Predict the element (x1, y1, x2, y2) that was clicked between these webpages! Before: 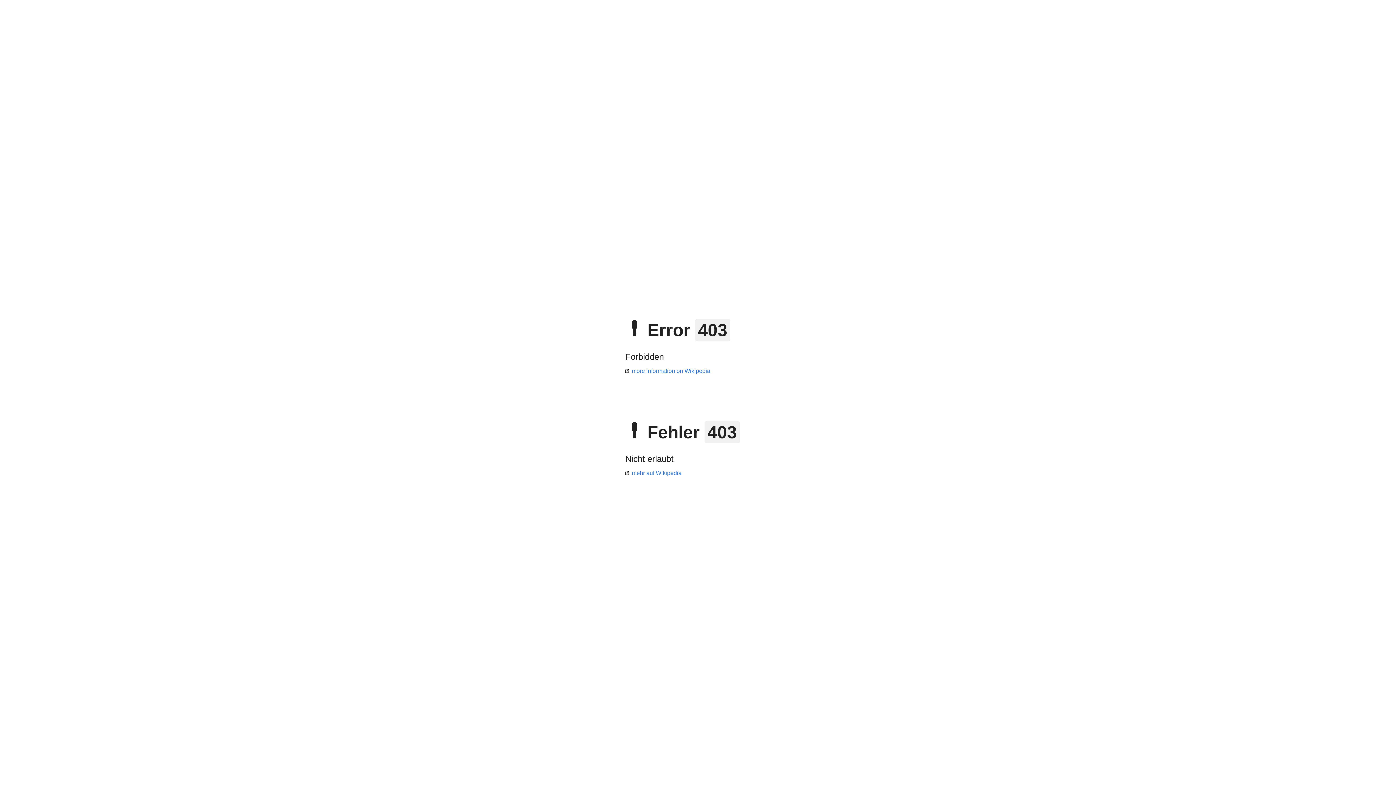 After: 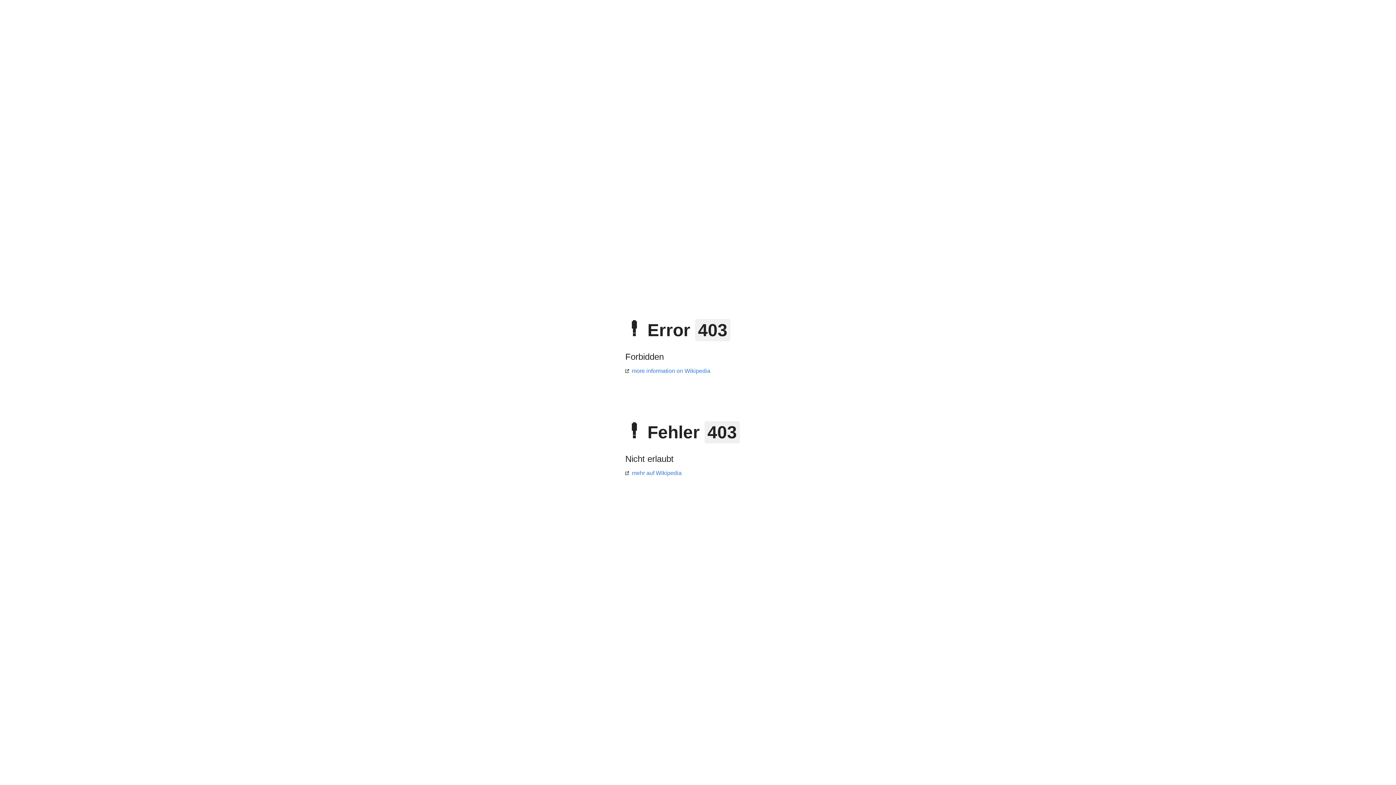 Action: bbox: (625, 470, 681, 476) label: mehr auf Wikipedia